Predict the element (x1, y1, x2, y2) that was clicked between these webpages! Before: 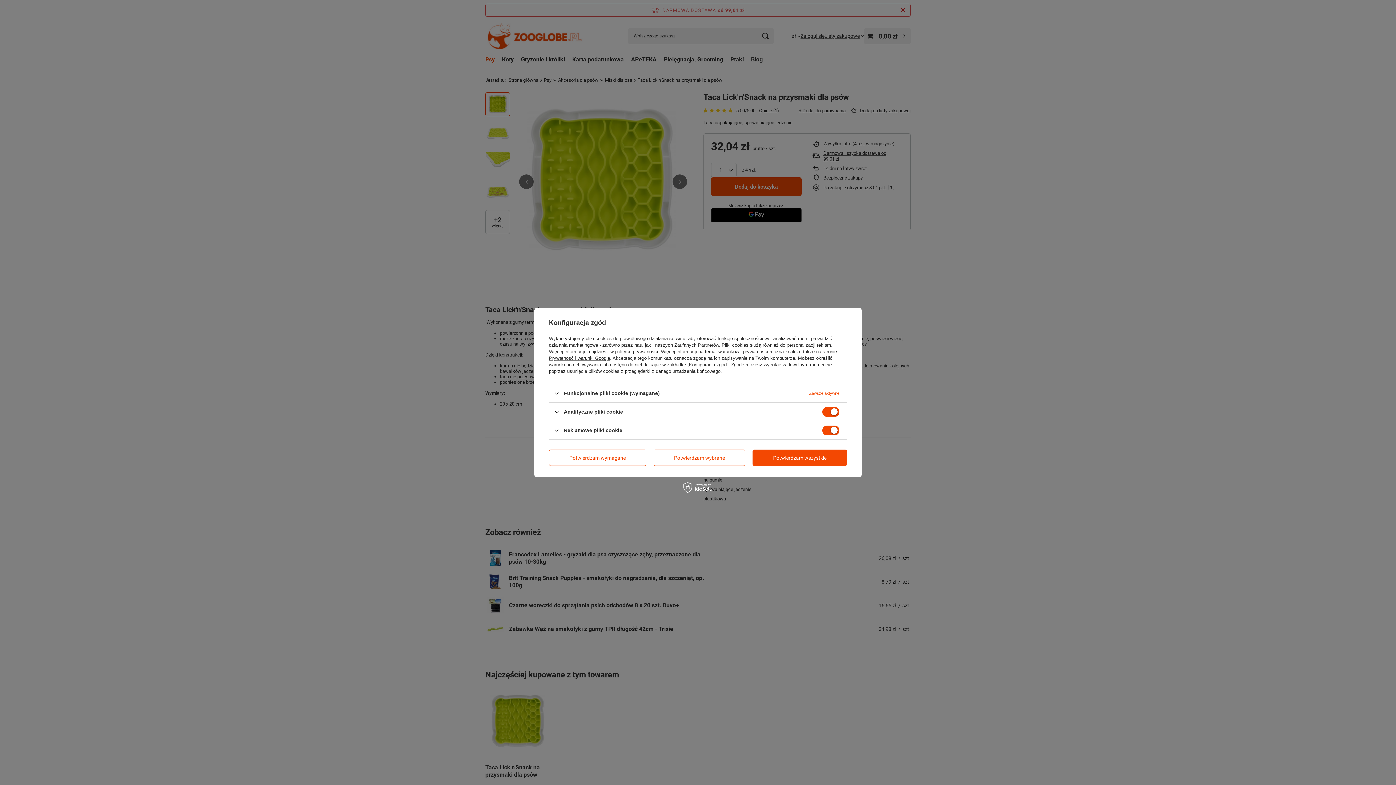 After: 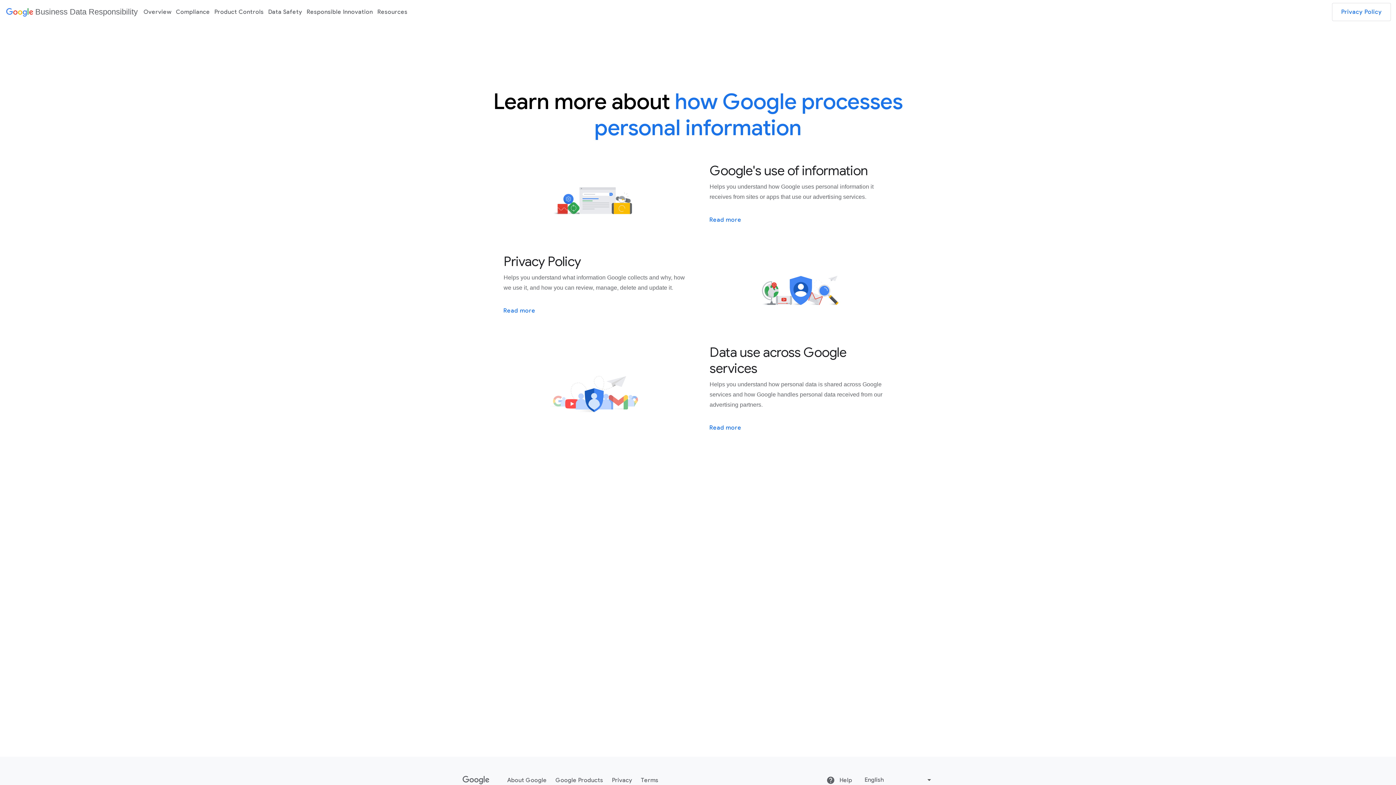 Action: label: Prywatność i warunki Google bbox: (549, 355, 610, 361)